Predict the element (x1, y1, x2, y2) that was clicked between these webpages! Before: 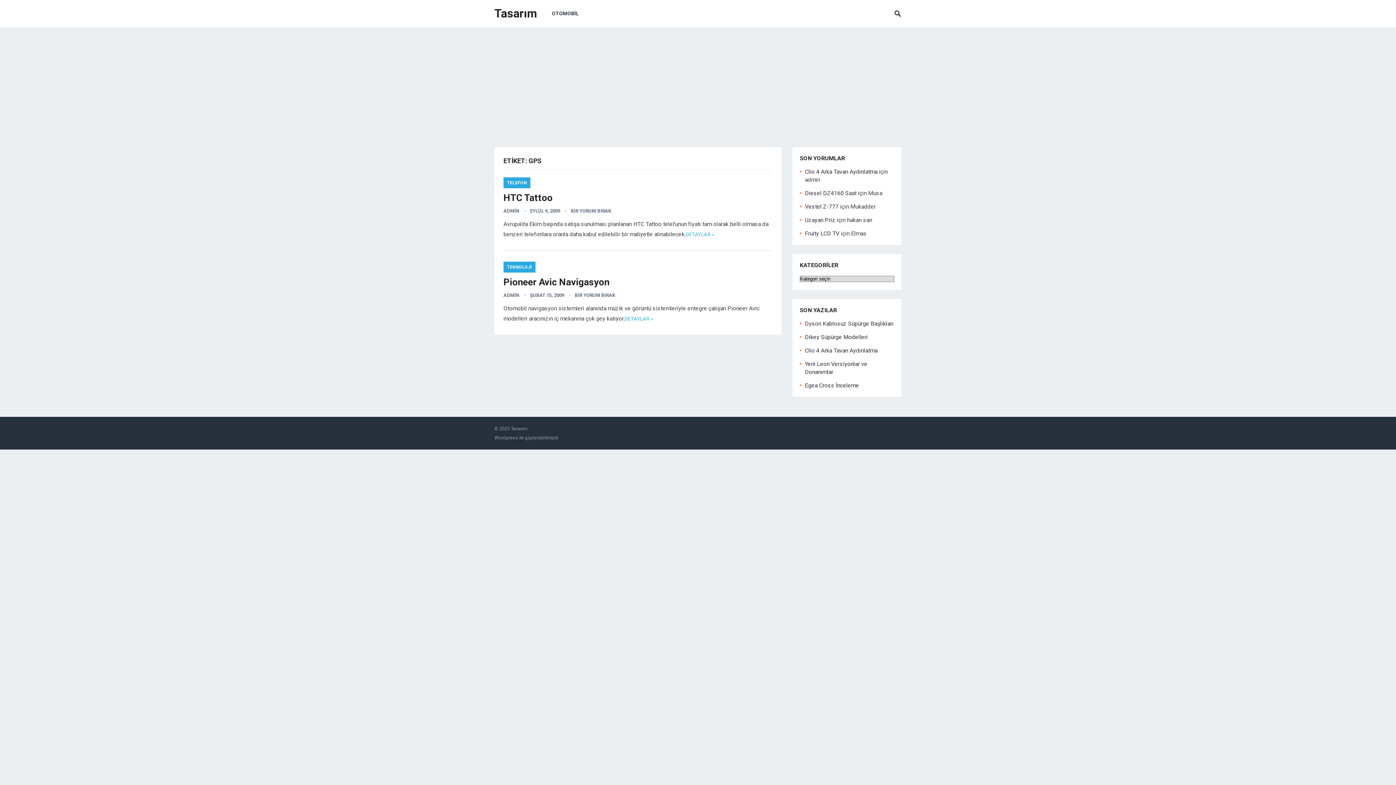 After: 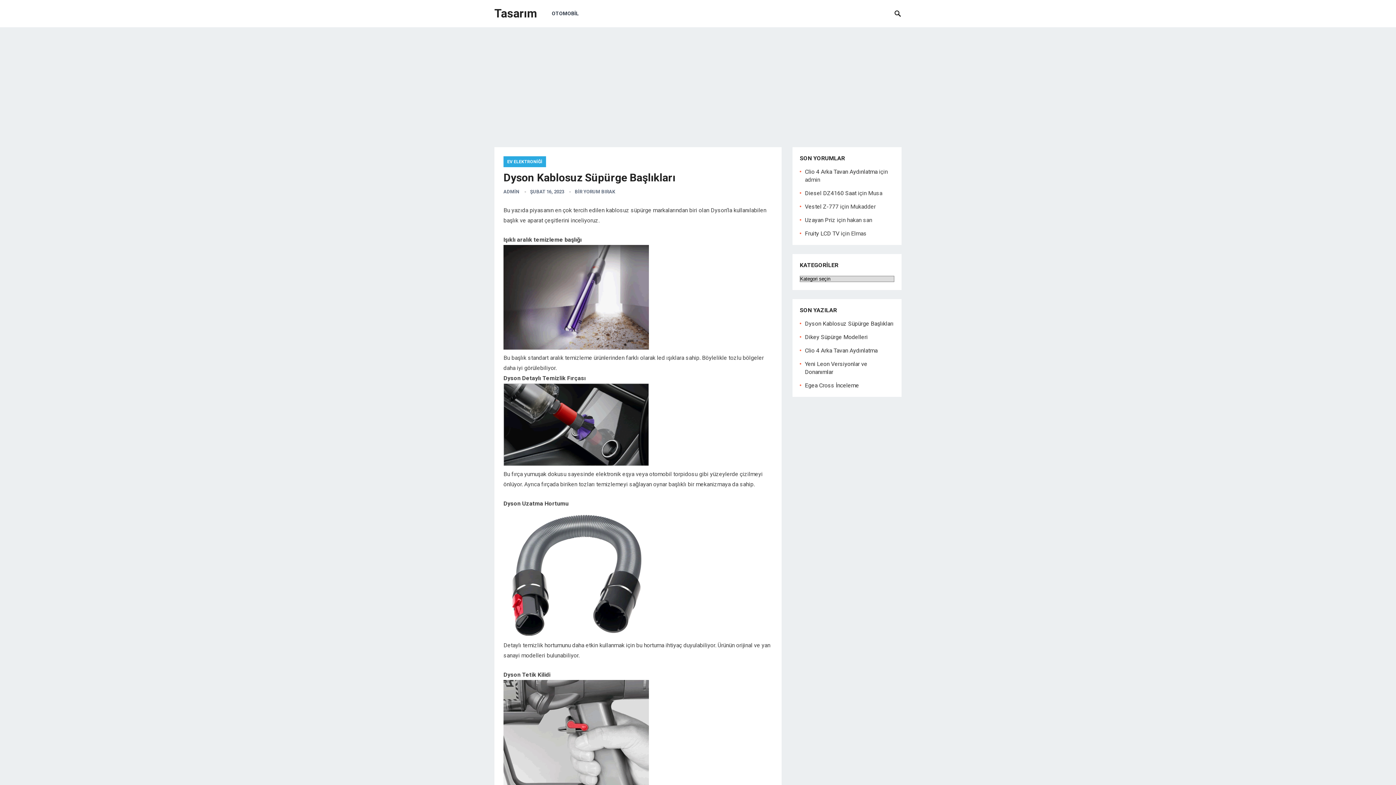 Action: label: Dyson Kablosuz Süpürge Başlıkları bbox: (805, 320, 893, 327)